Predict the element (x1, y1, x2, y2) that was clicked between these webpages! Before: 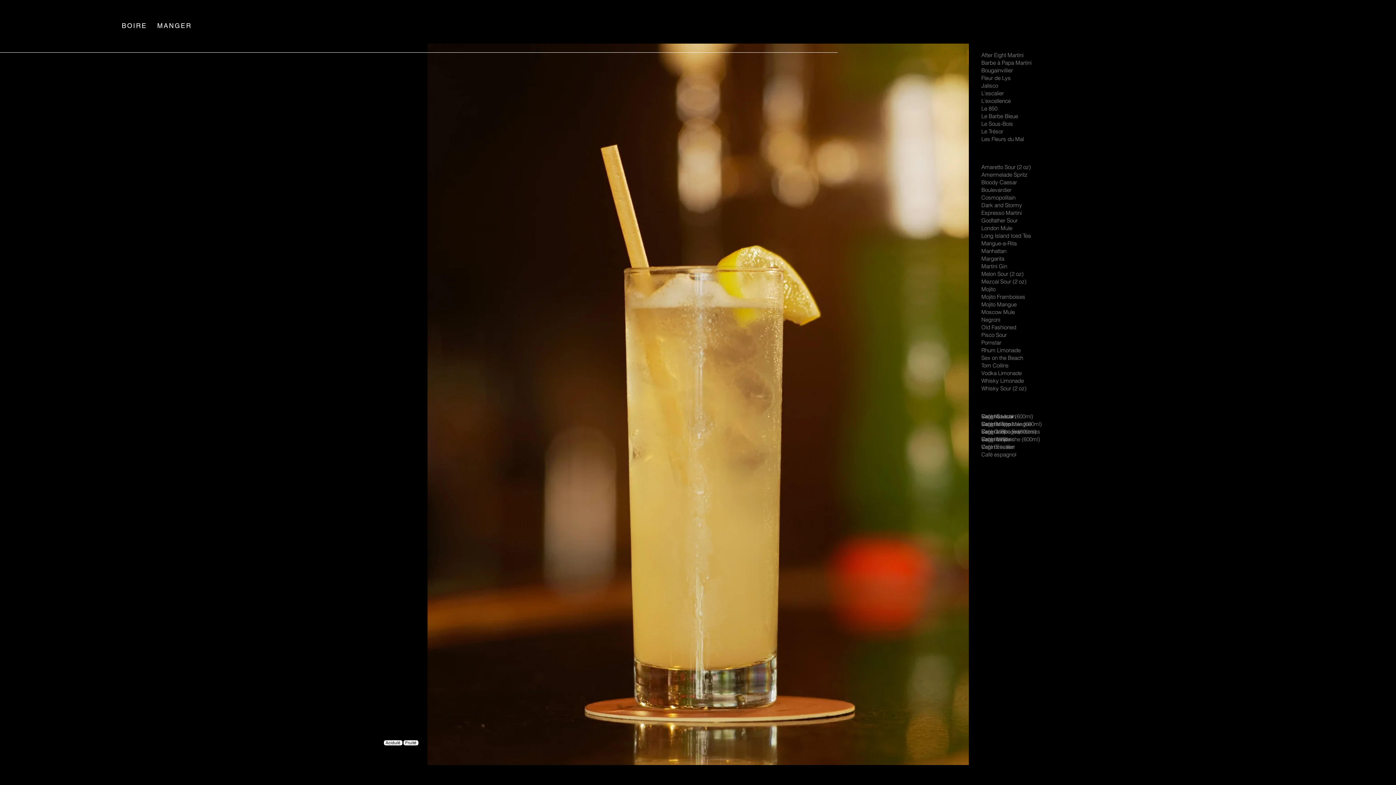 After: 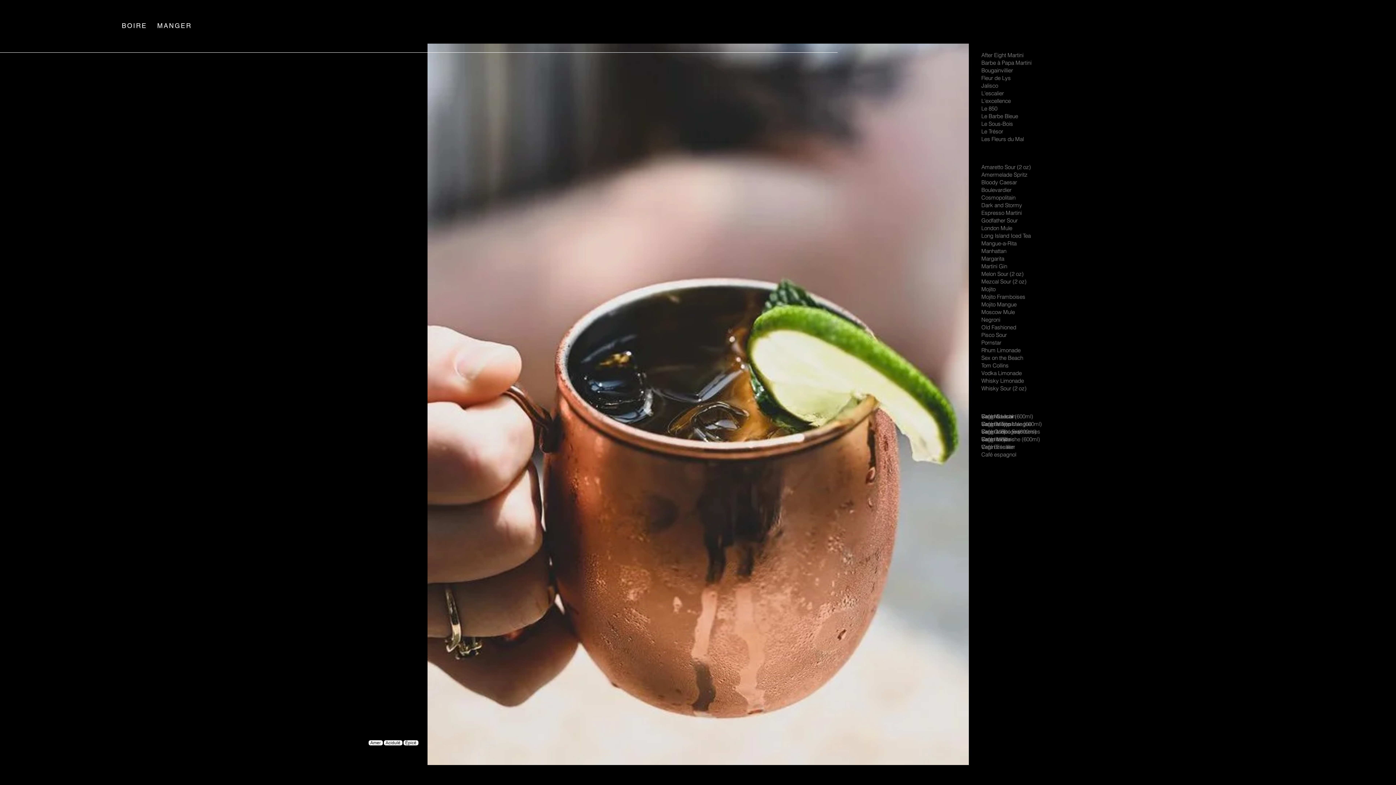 Action: label: Dark and Stormy bbox: (978, 201, 1396, 209)